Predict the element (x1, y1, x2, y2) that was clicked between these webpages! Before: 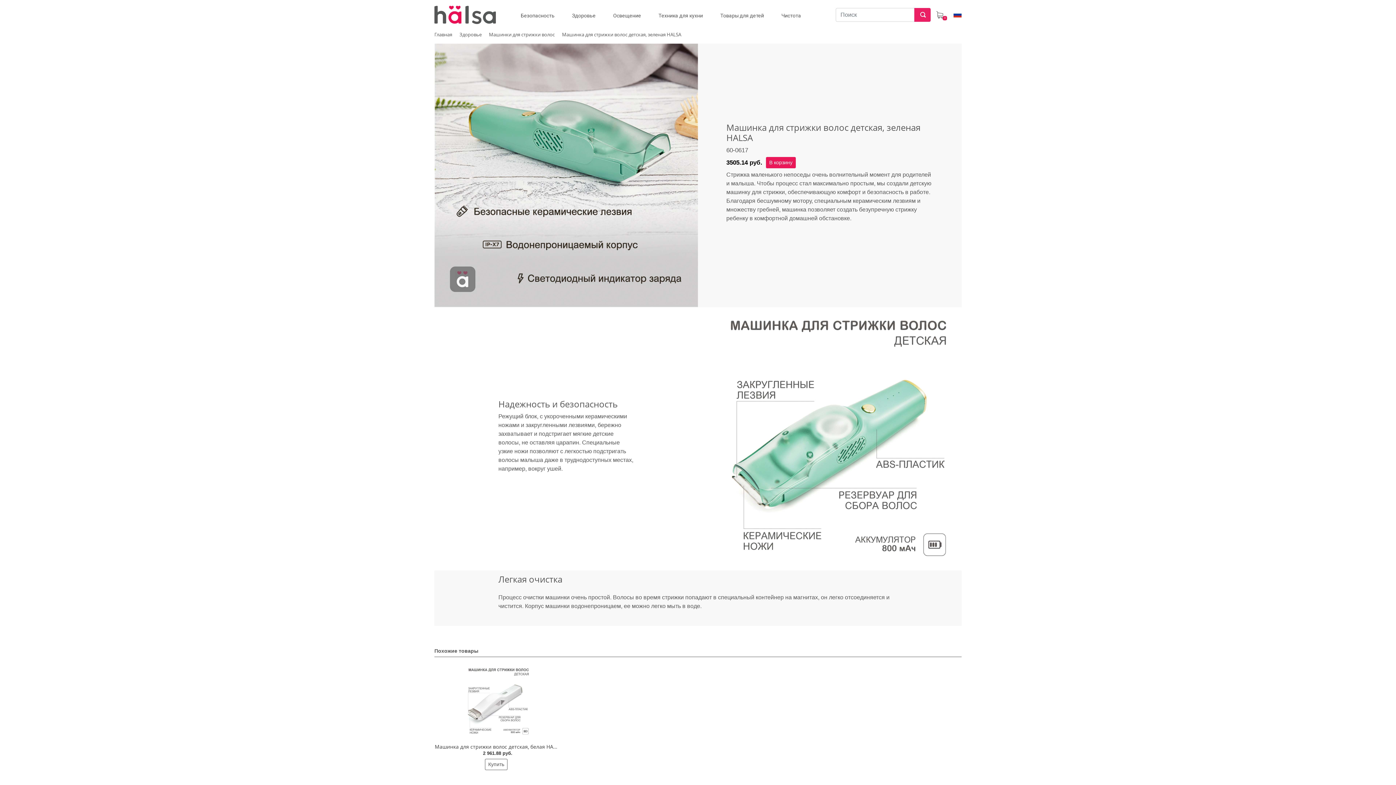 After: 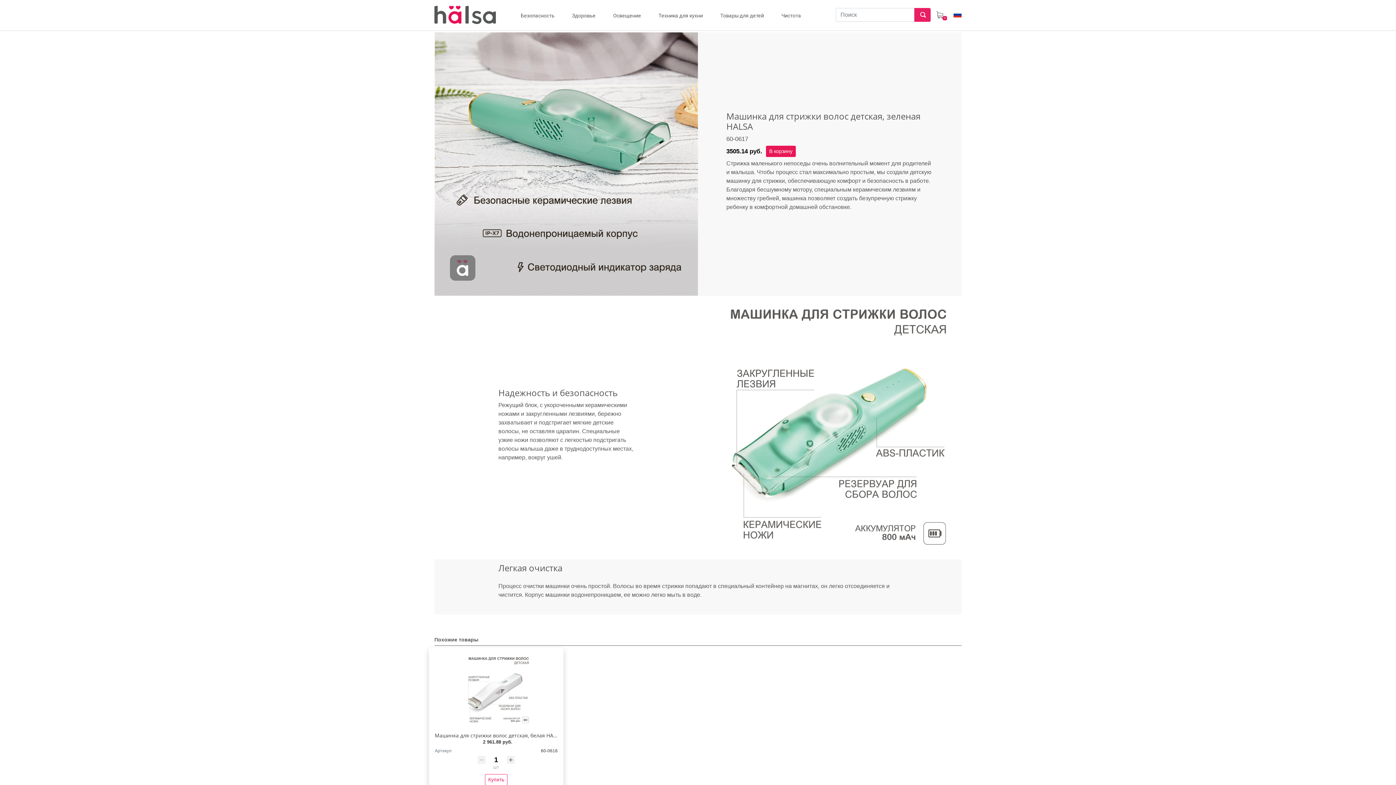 Action: label: Купить bbox: (485, 759, 507, 770)